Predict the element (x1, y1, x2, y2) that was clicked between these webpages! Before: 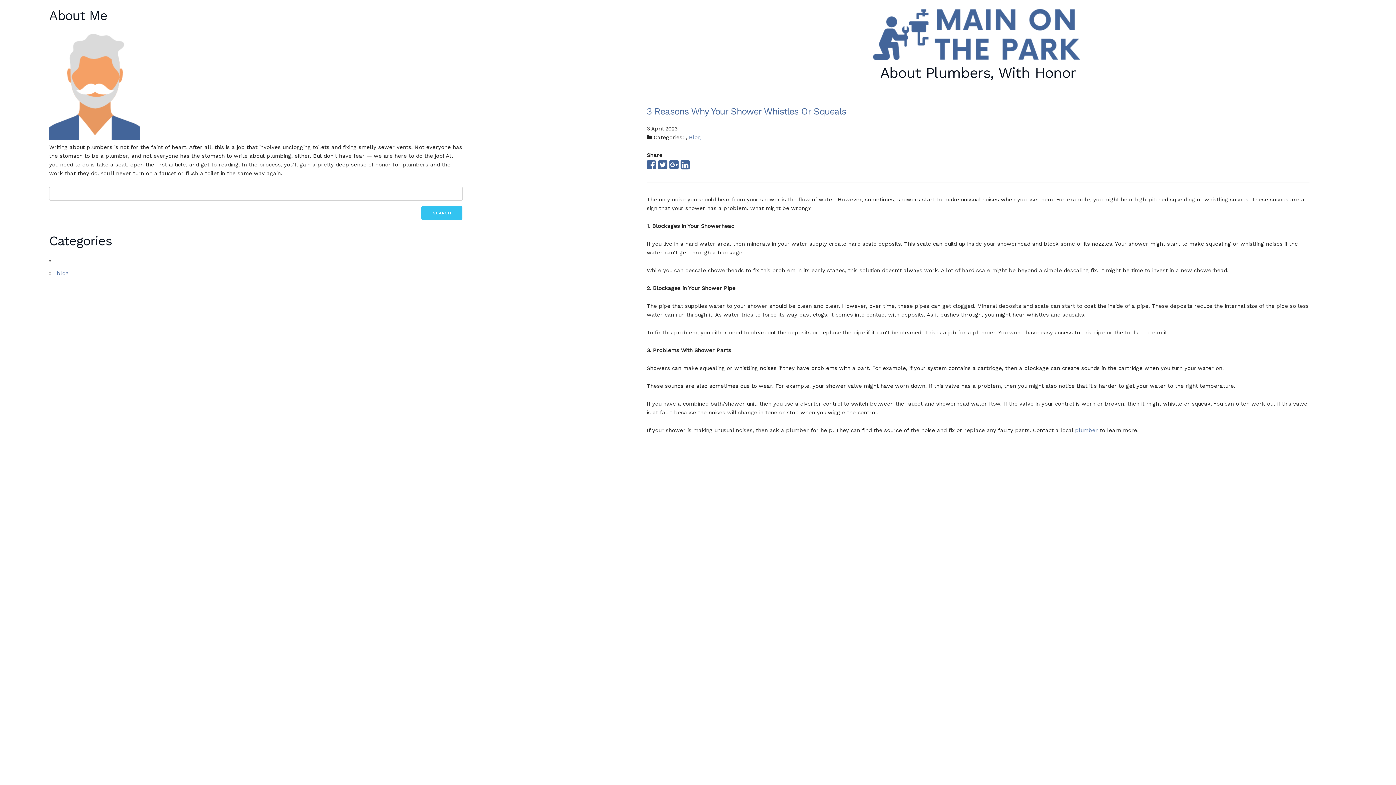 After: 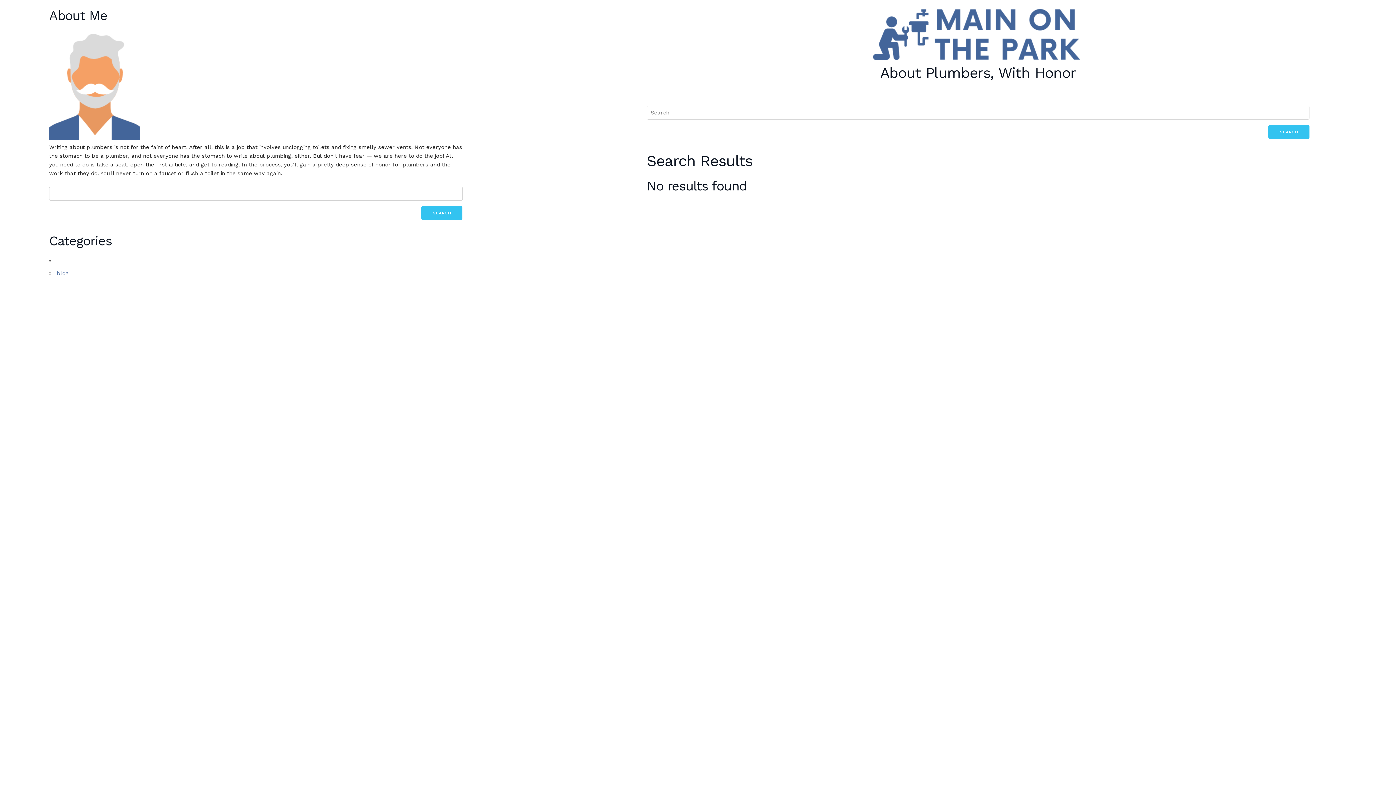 Action: bbox: (421, 206, 462, 220) label: SEARCH